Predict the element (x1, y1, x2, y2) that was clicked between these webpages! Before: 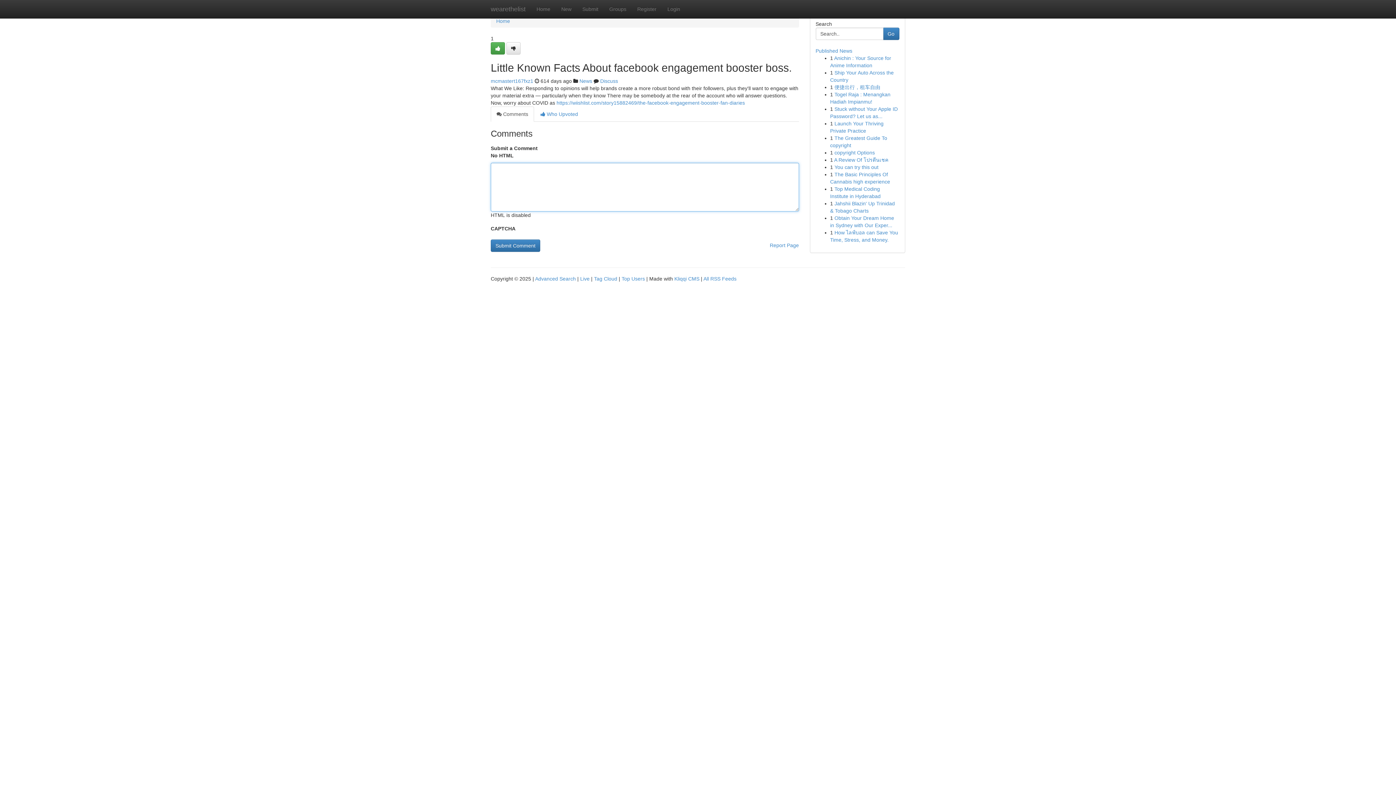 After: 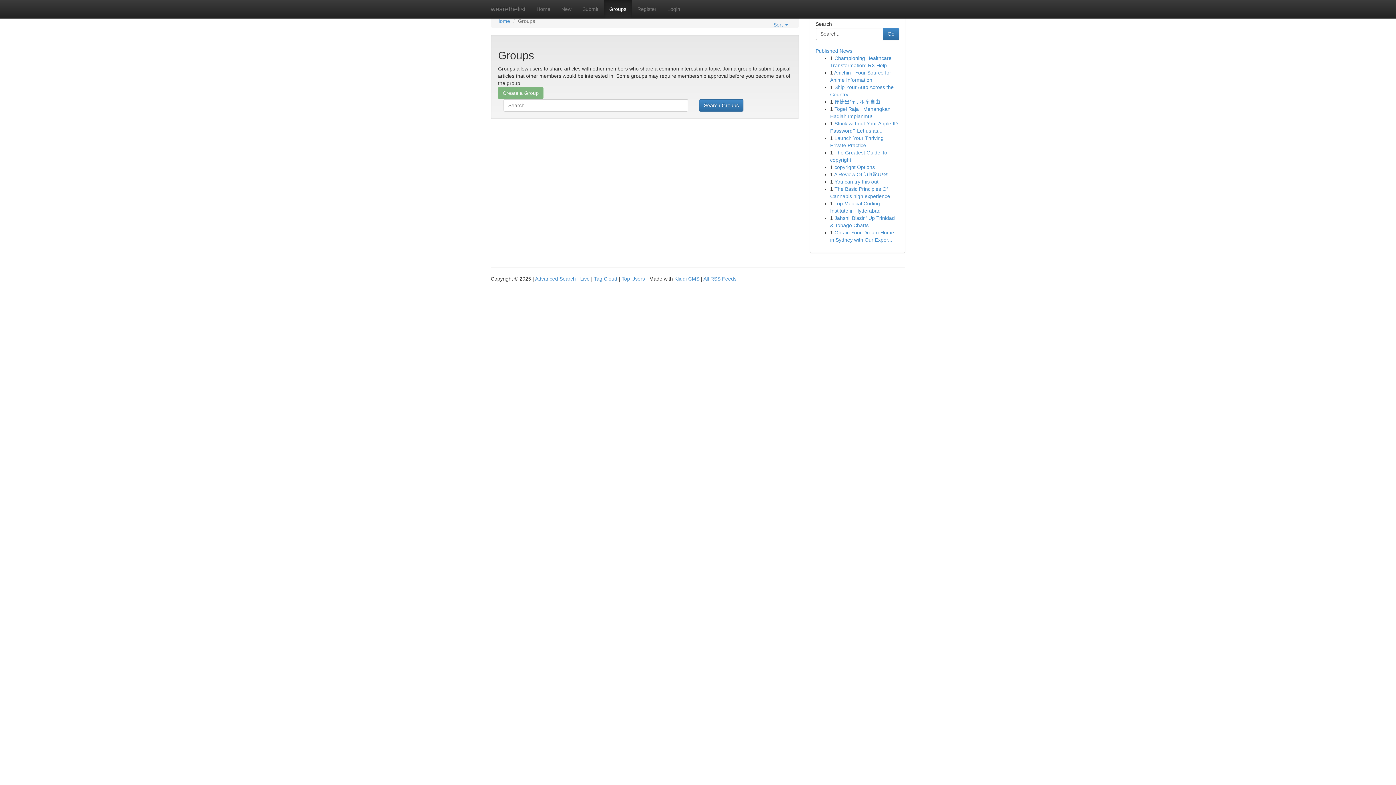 Action: bbox: (579, 78, 592, 84) label: News